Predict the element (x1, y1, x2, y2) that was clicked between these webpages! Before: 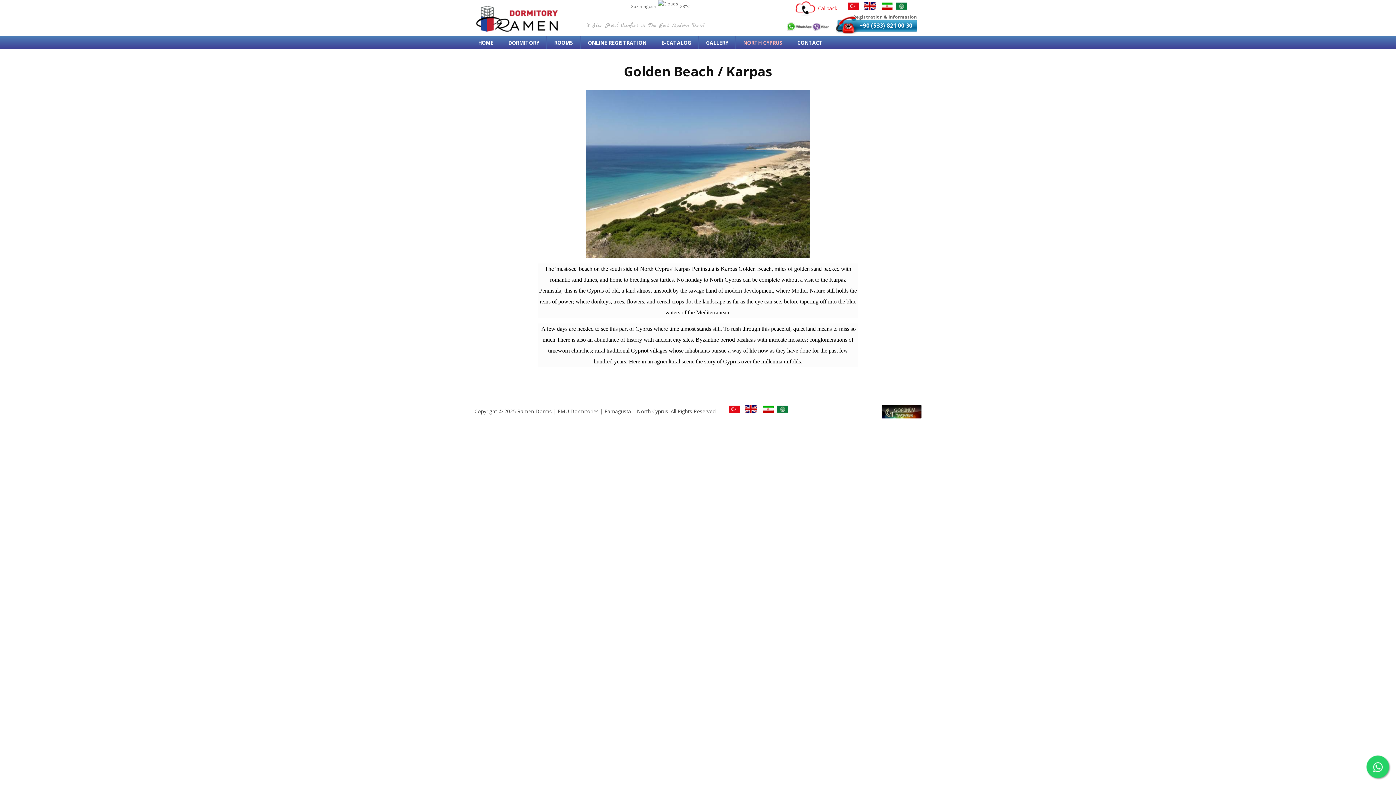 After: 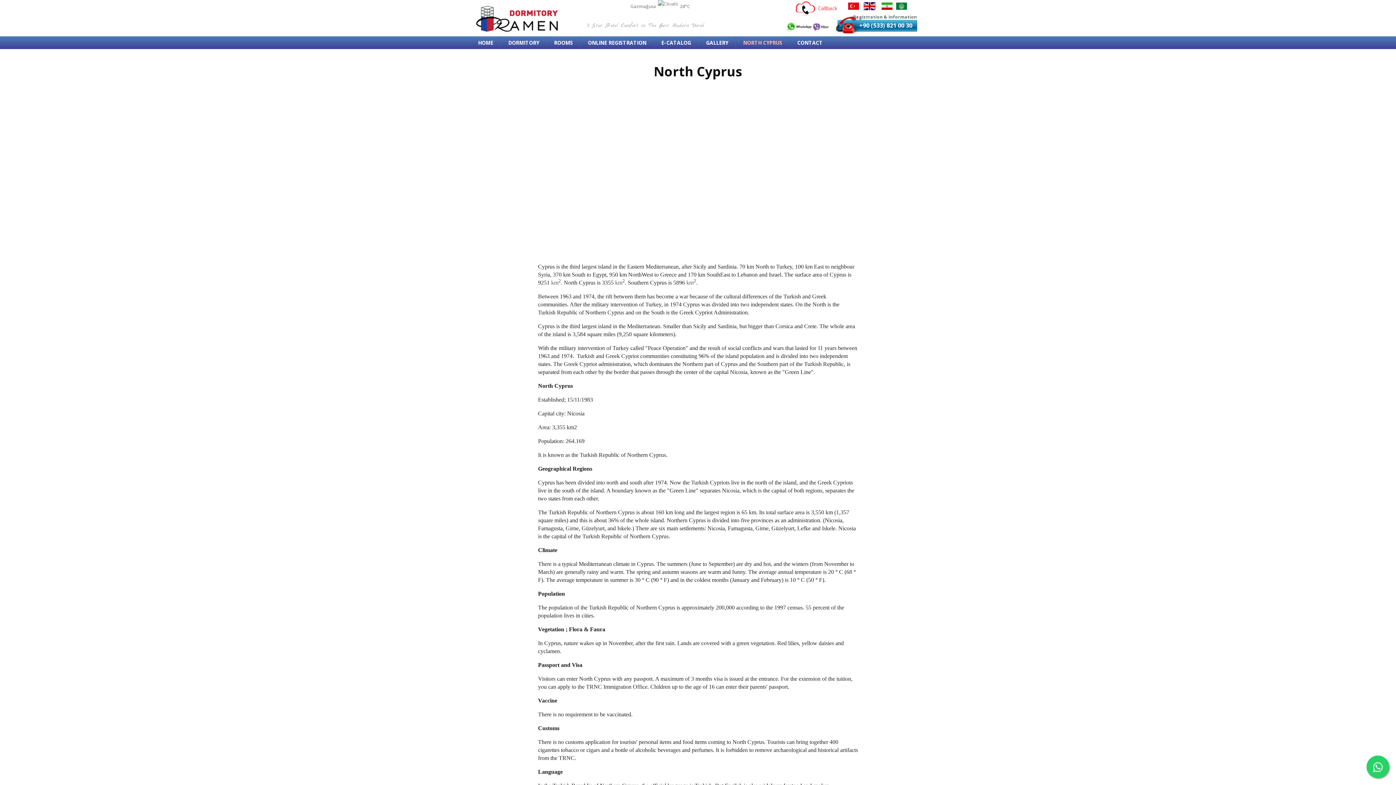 Action: label: NORTH CYPRUS bbox: (736, 36, 789, 49)